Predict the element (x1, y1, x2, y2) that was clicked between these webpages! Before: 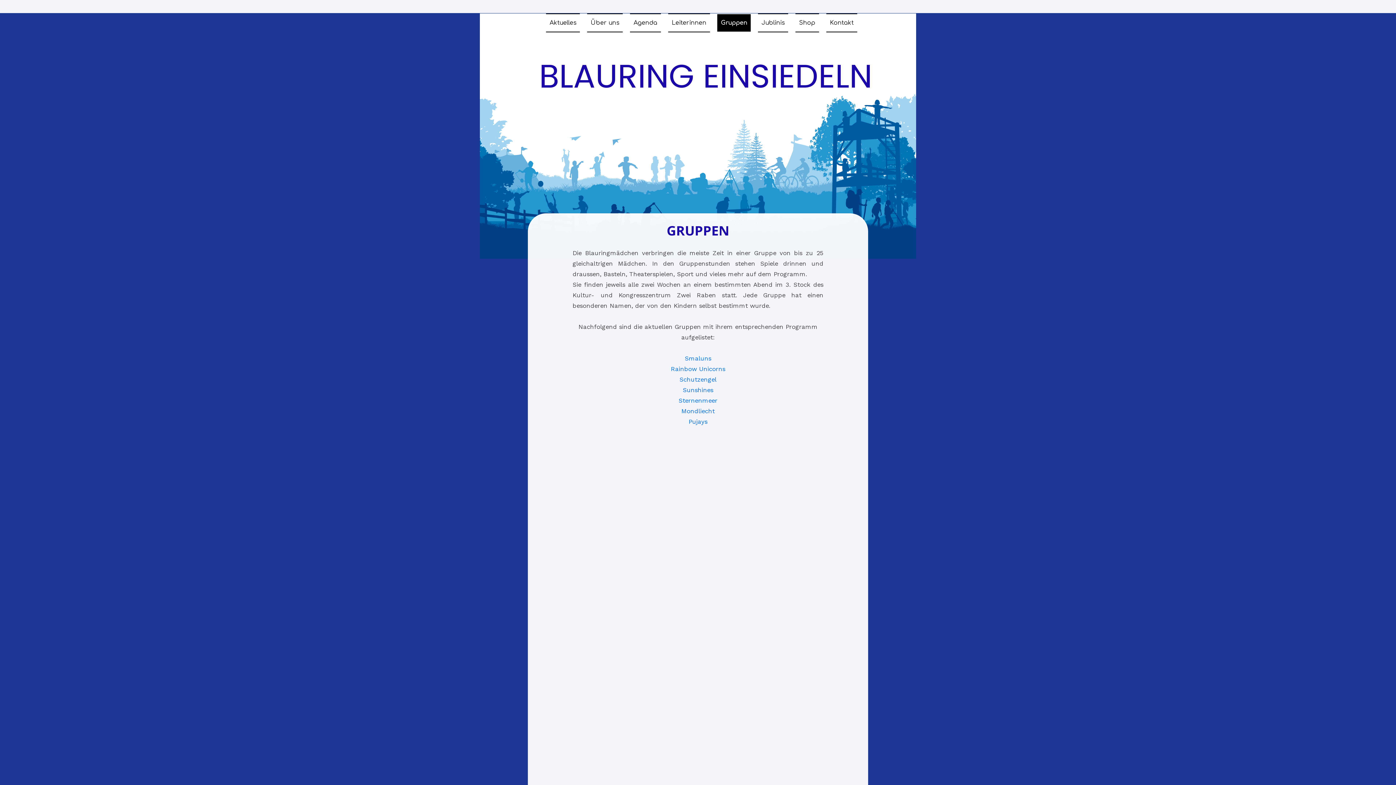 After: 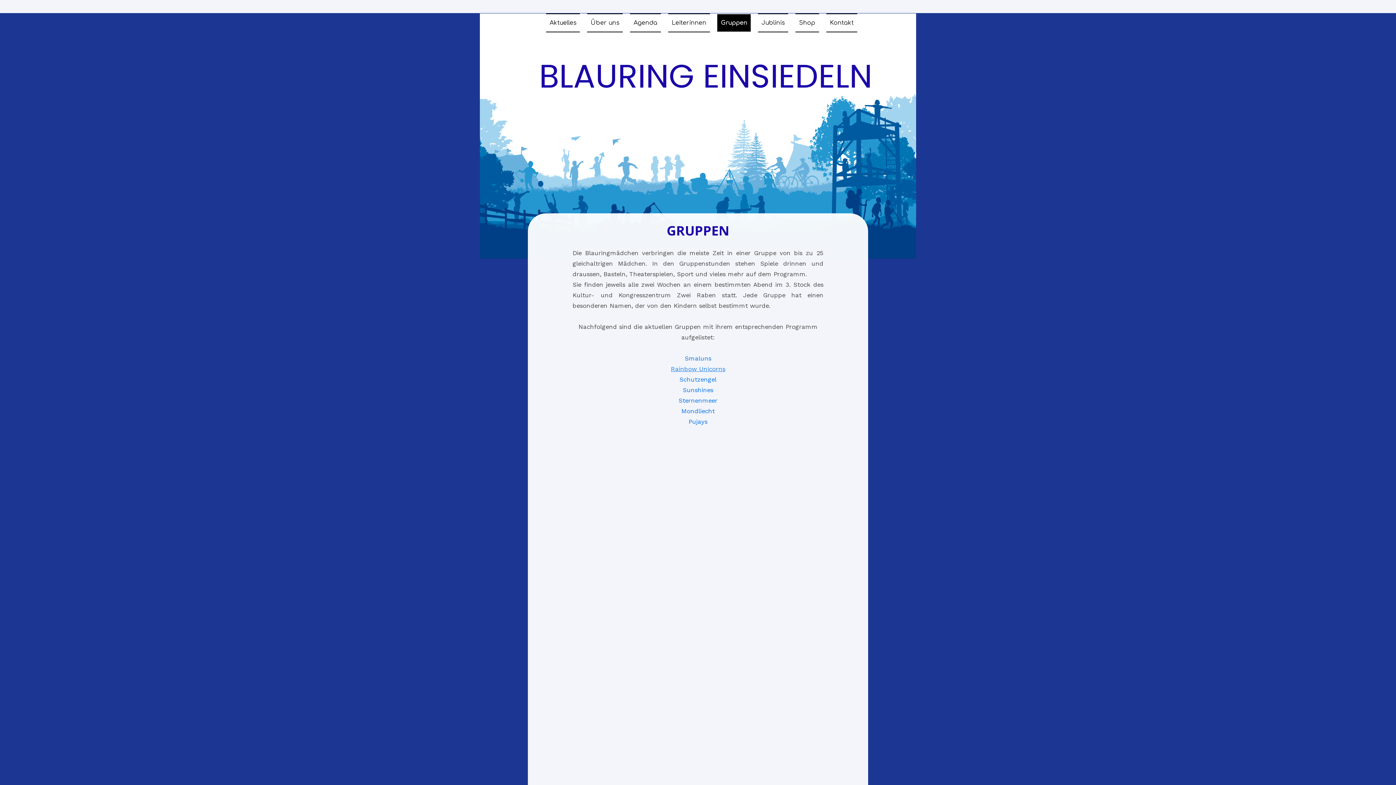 Action: label: Rainbow Unicorns bbox: (670, 365, 725, 372)